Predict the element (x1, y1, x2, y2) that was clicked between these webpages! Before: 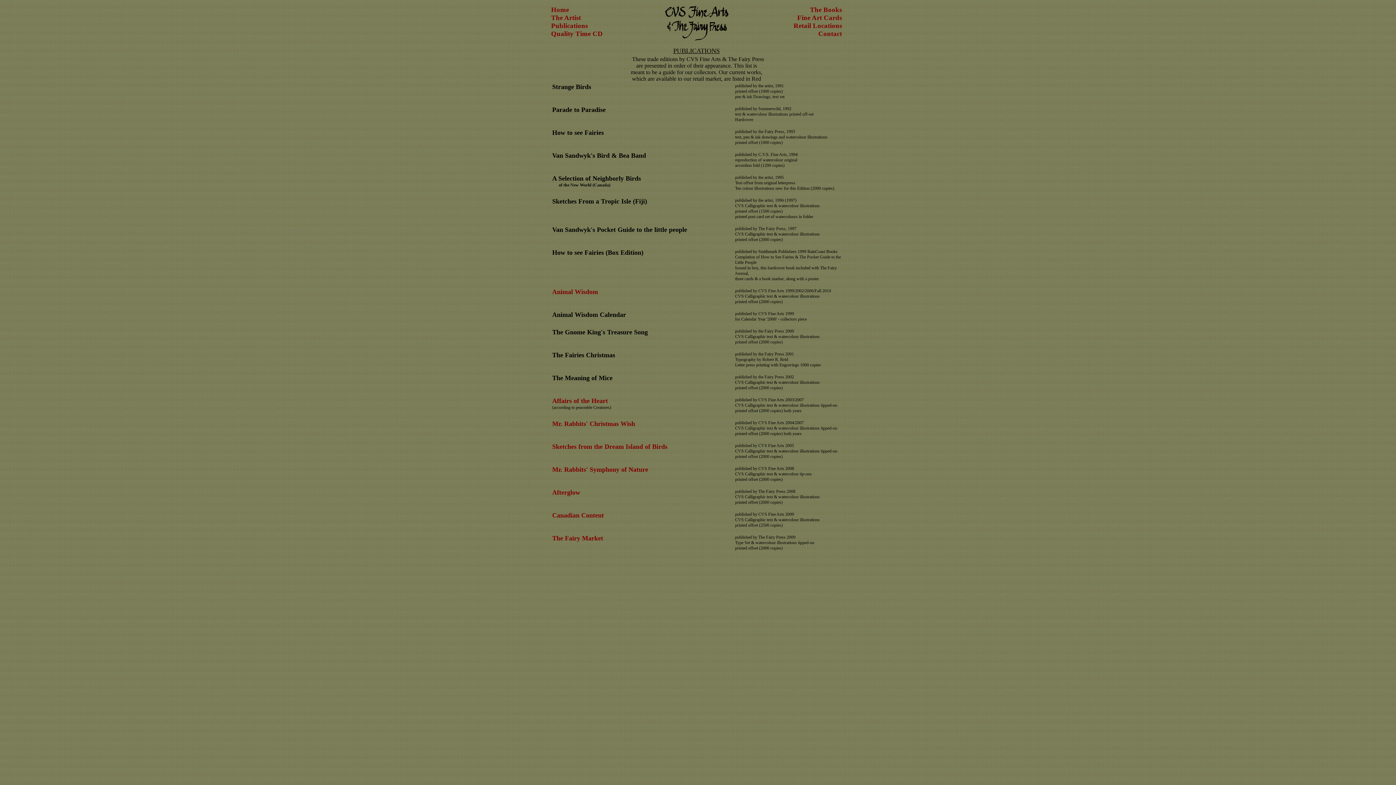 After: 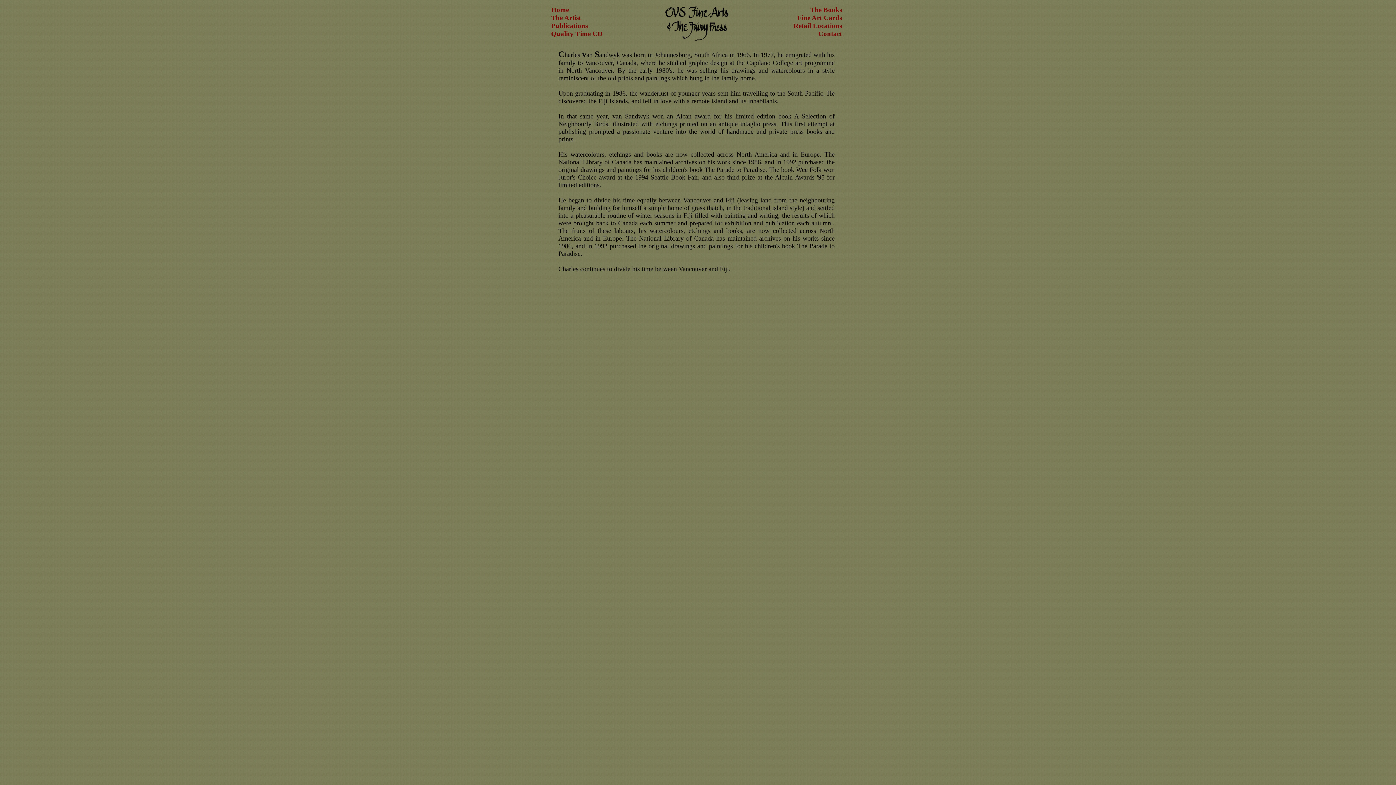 Action: label: The Artist bbox: (551, 13, 581, 21)